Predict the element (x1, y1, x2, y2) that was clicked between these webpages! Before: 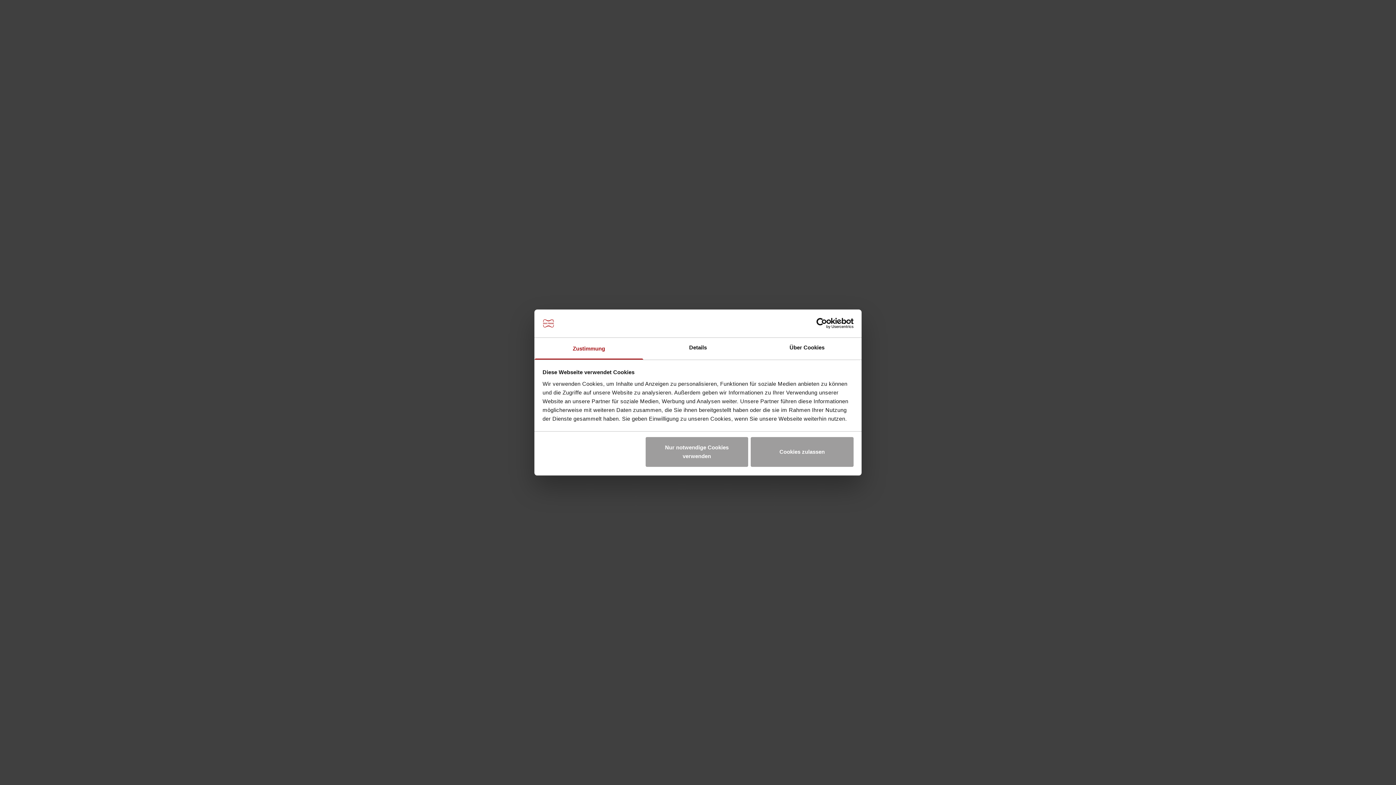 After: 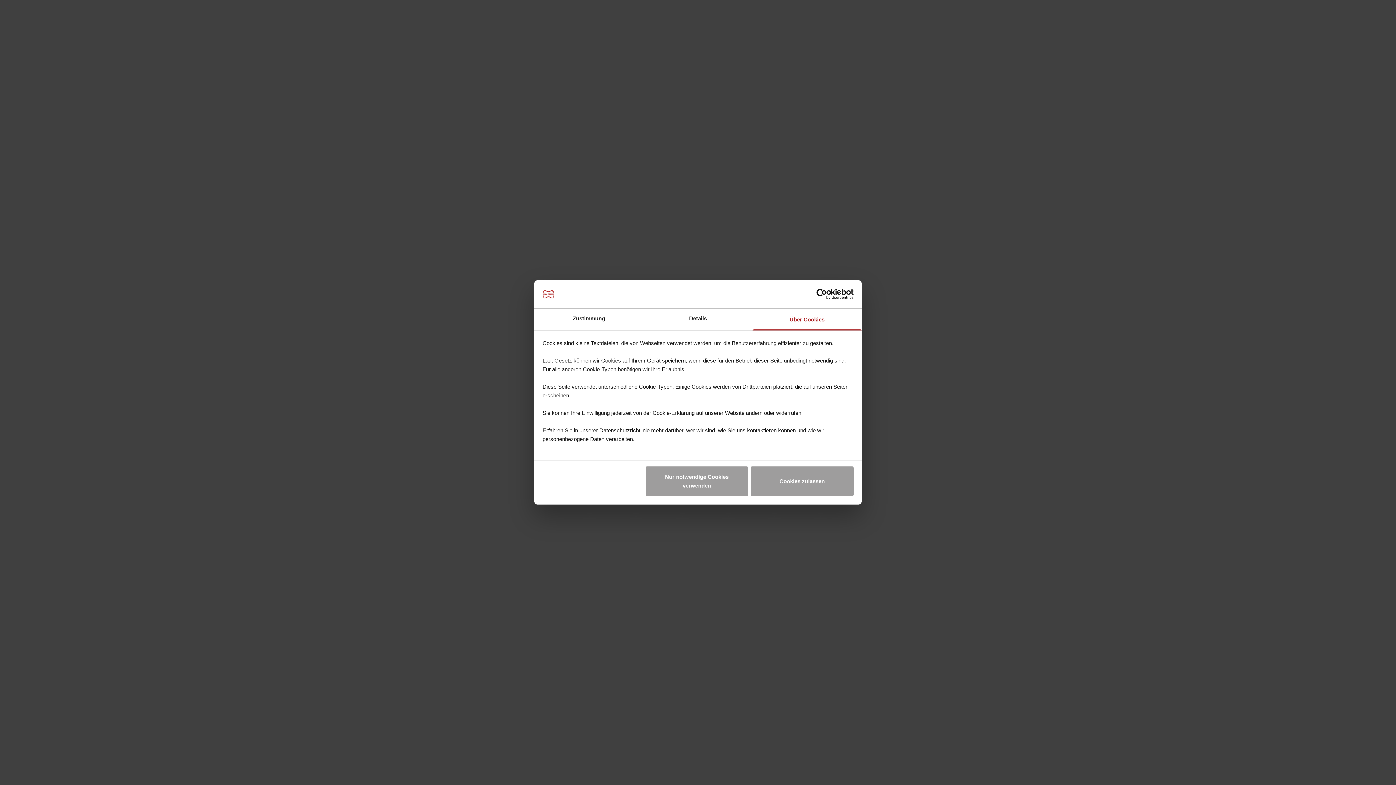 Action: label: Über Cookies bbox: (752, 337, 861, 359)